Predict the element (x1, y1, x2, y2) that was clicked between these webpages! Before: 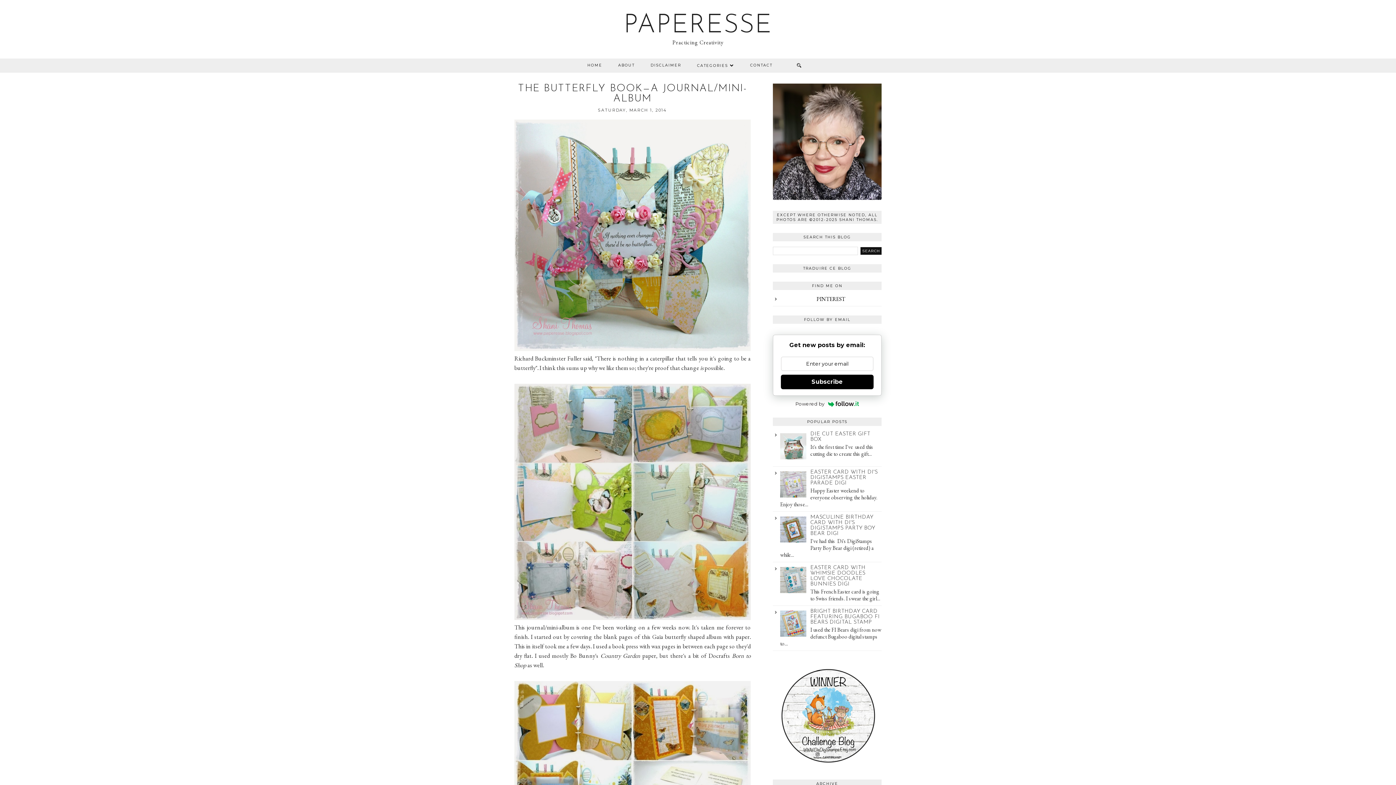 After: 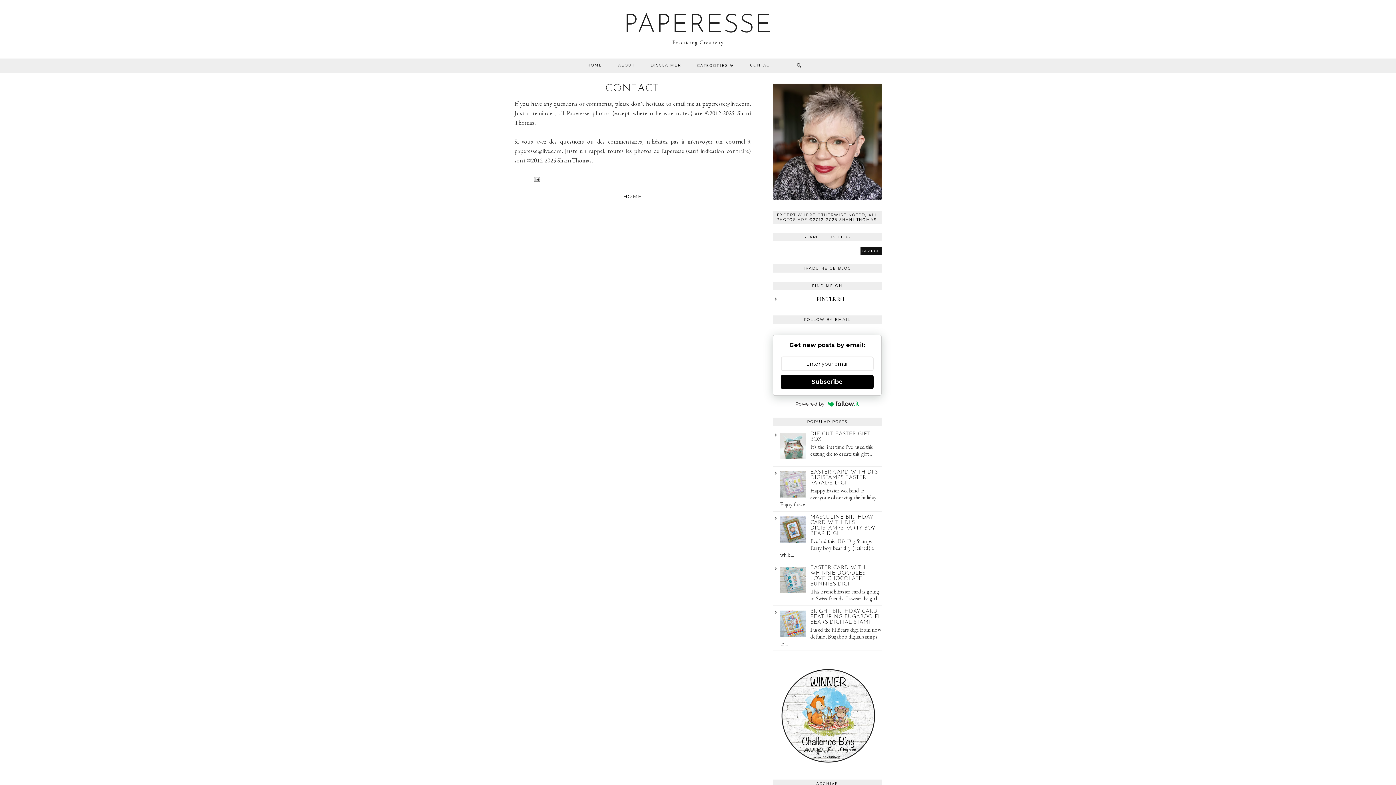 Action: label: CONTACT bbox: (742, 58, 780, 72)